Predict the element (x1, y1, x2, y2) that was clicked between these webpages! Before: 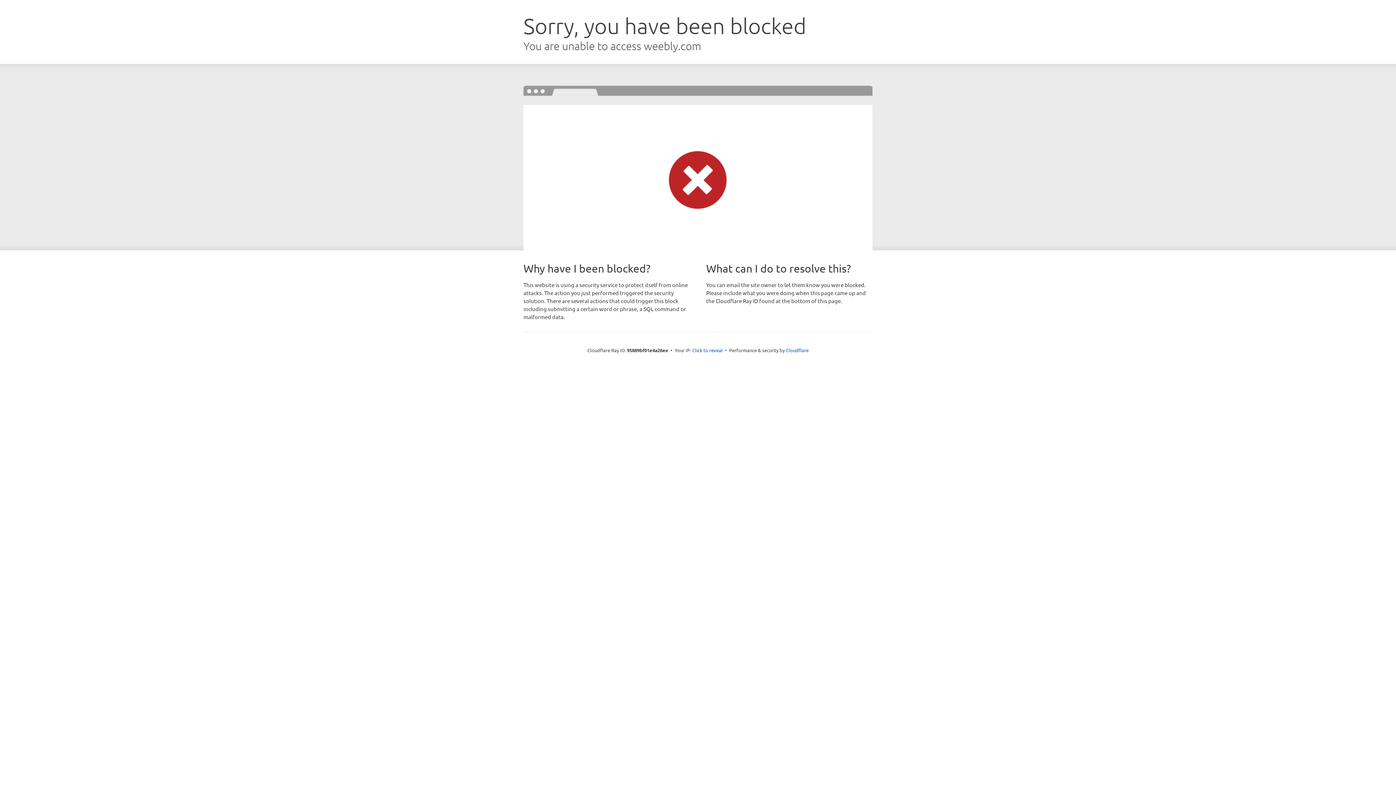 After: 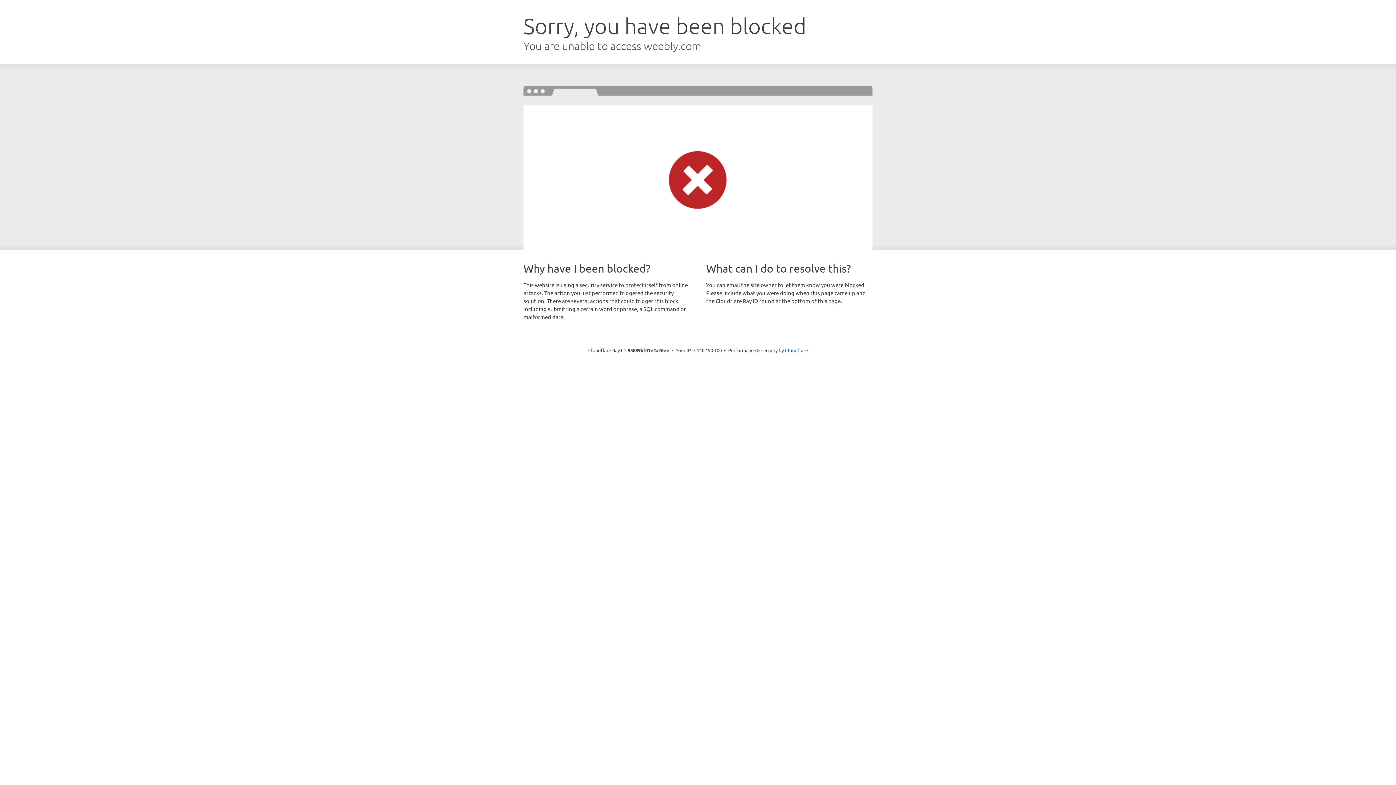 Action: bbox: (692, 346, 722, 353) label: Click to reveal